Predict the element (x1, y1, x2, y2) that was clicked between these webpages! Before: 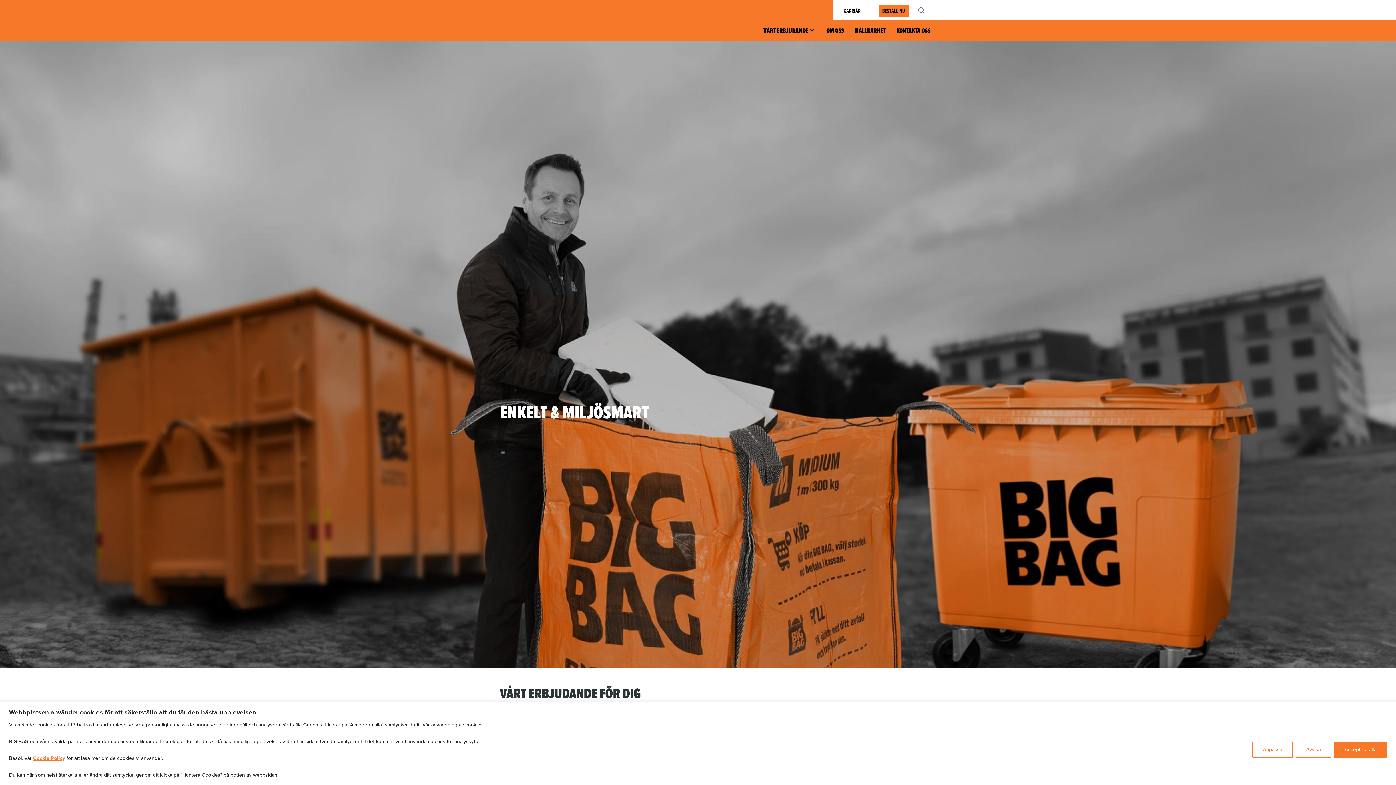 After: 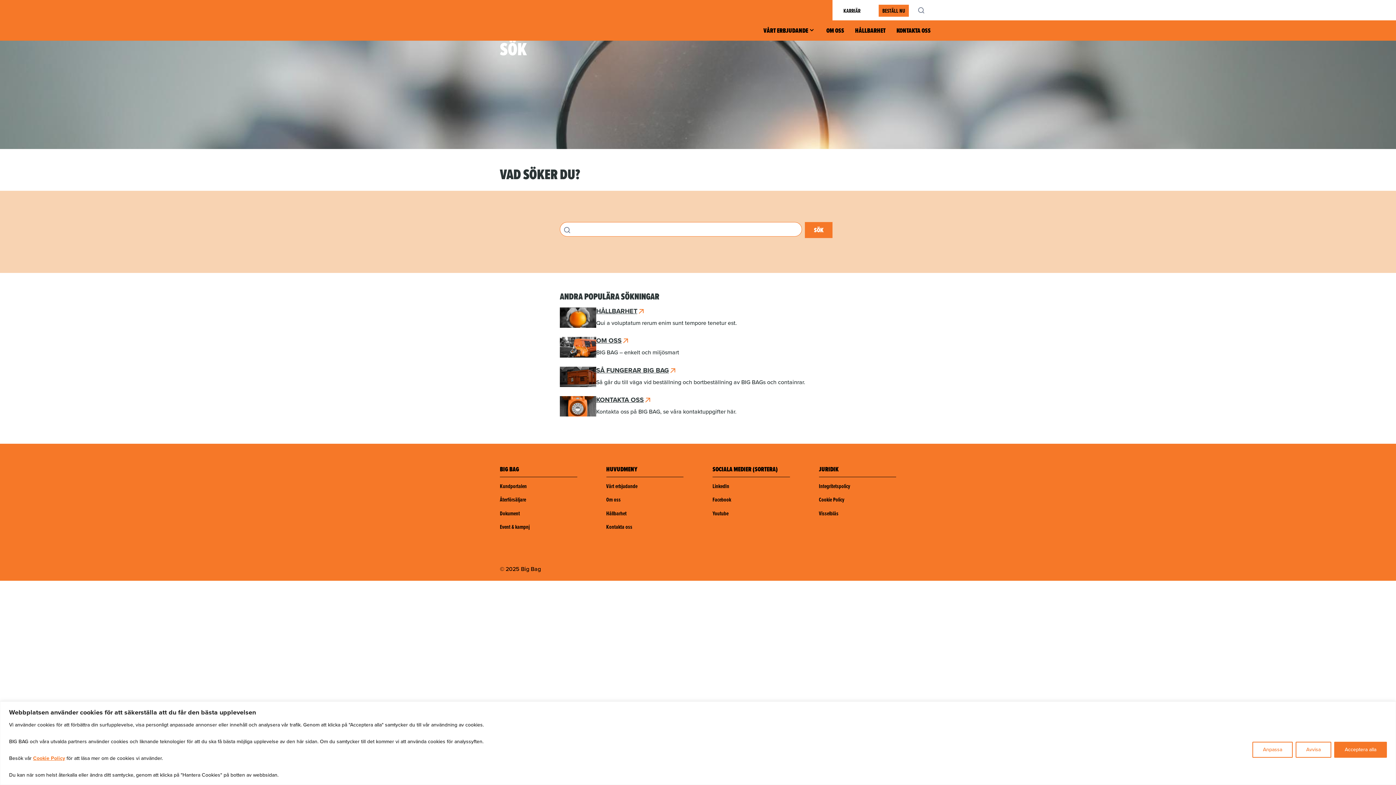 Action: label: Sök bbox: (916, 5, 934, 14)